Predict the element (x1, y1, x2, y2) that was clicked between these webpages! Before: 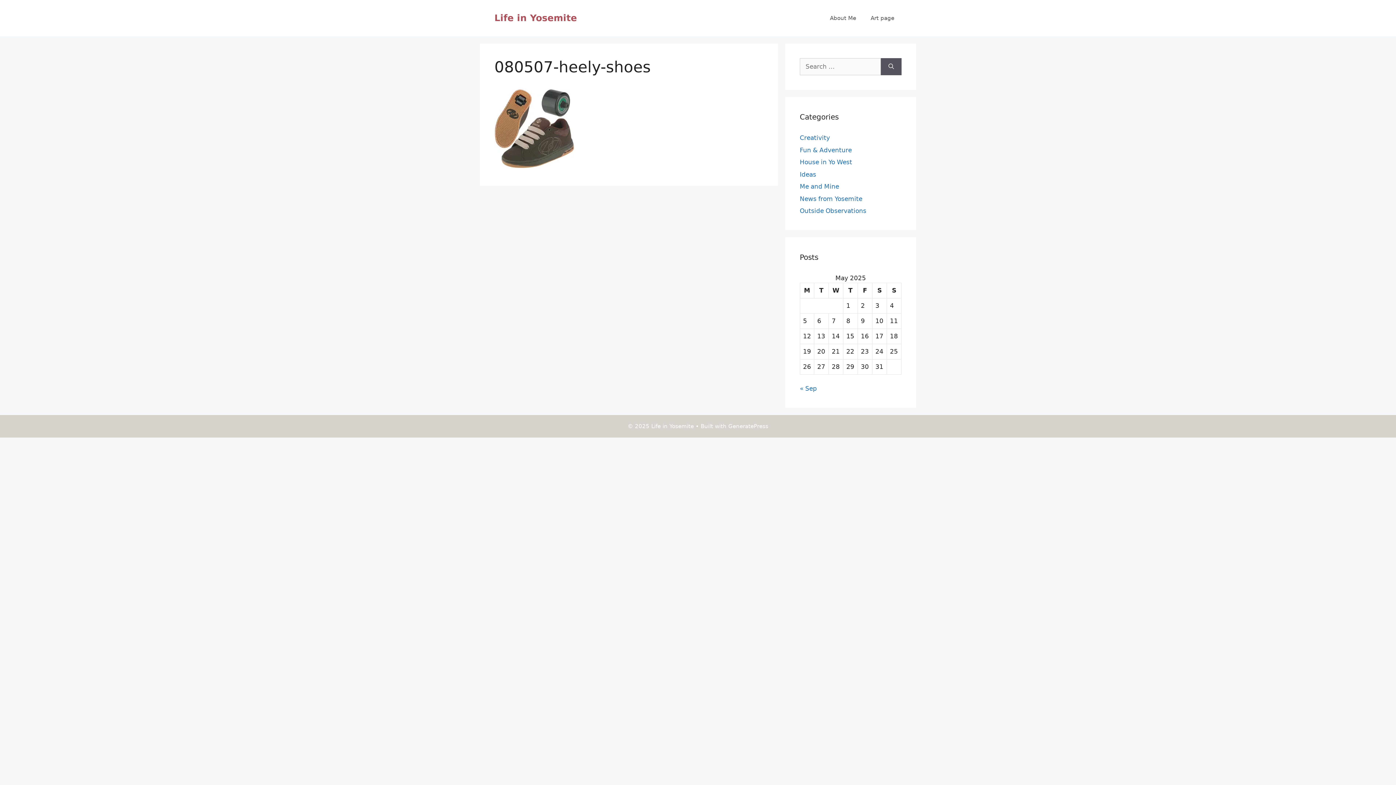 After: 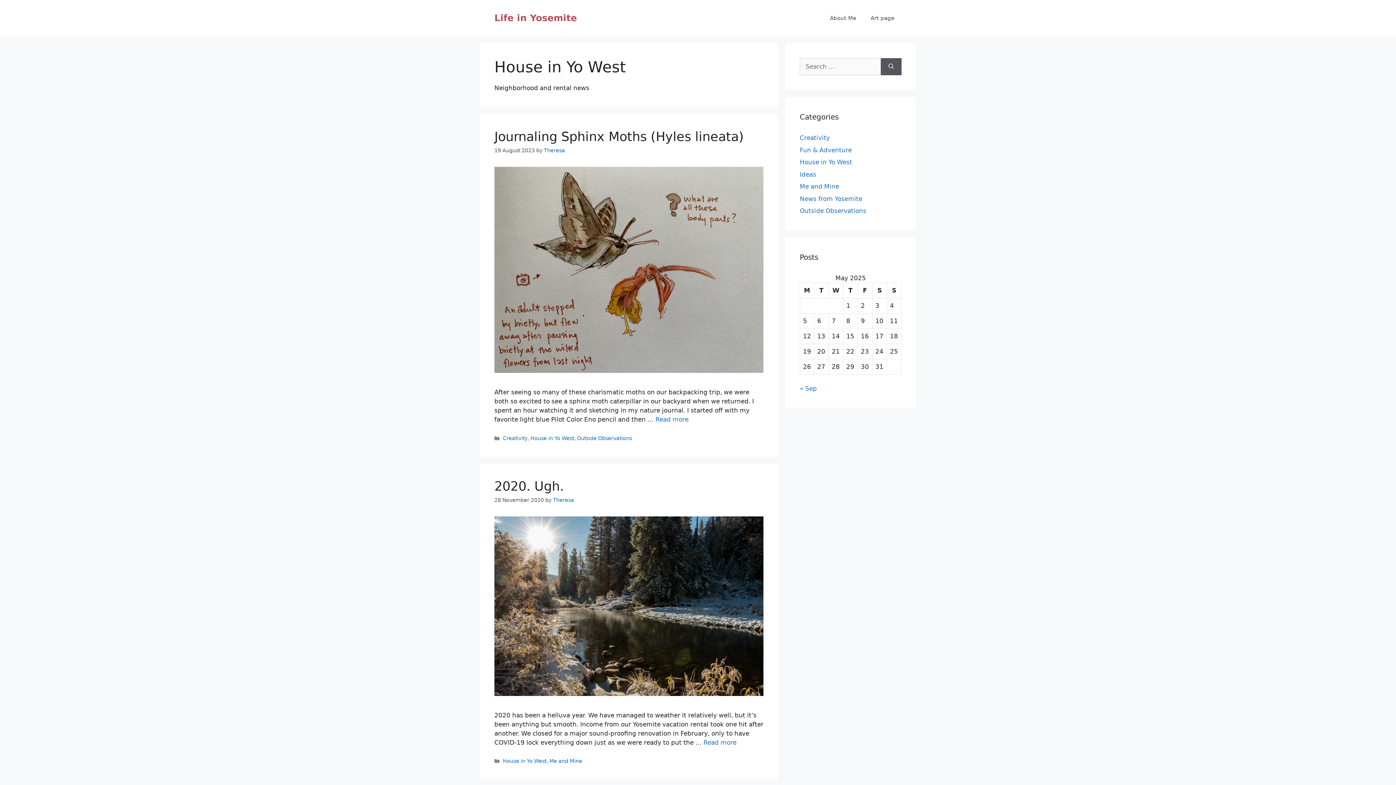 Action: label: House in Yo West bbox: (800, 158, 852, 165)